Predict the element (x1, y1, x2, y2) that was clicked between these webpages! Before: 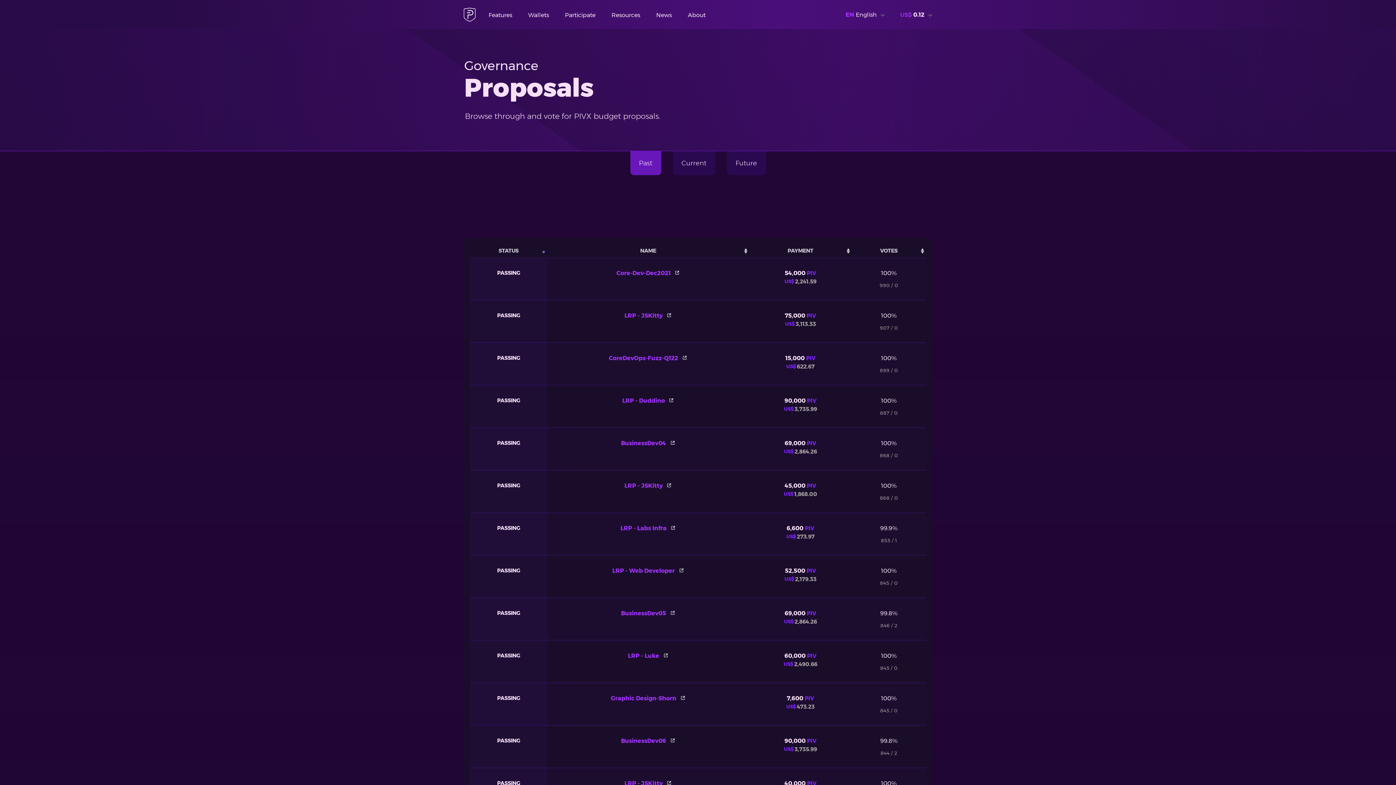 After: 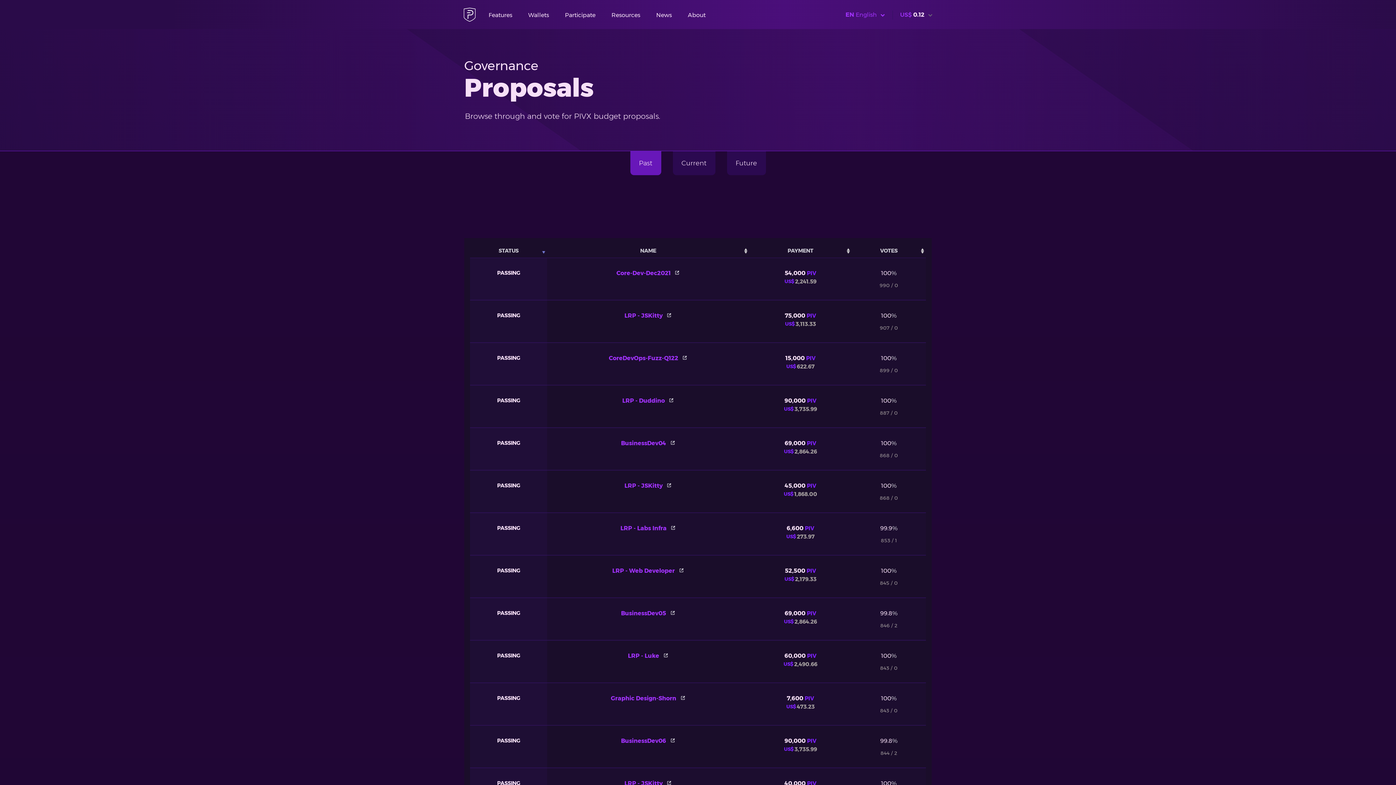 Action: label: ENEnglish bbox: (842, 7, 887, 22)